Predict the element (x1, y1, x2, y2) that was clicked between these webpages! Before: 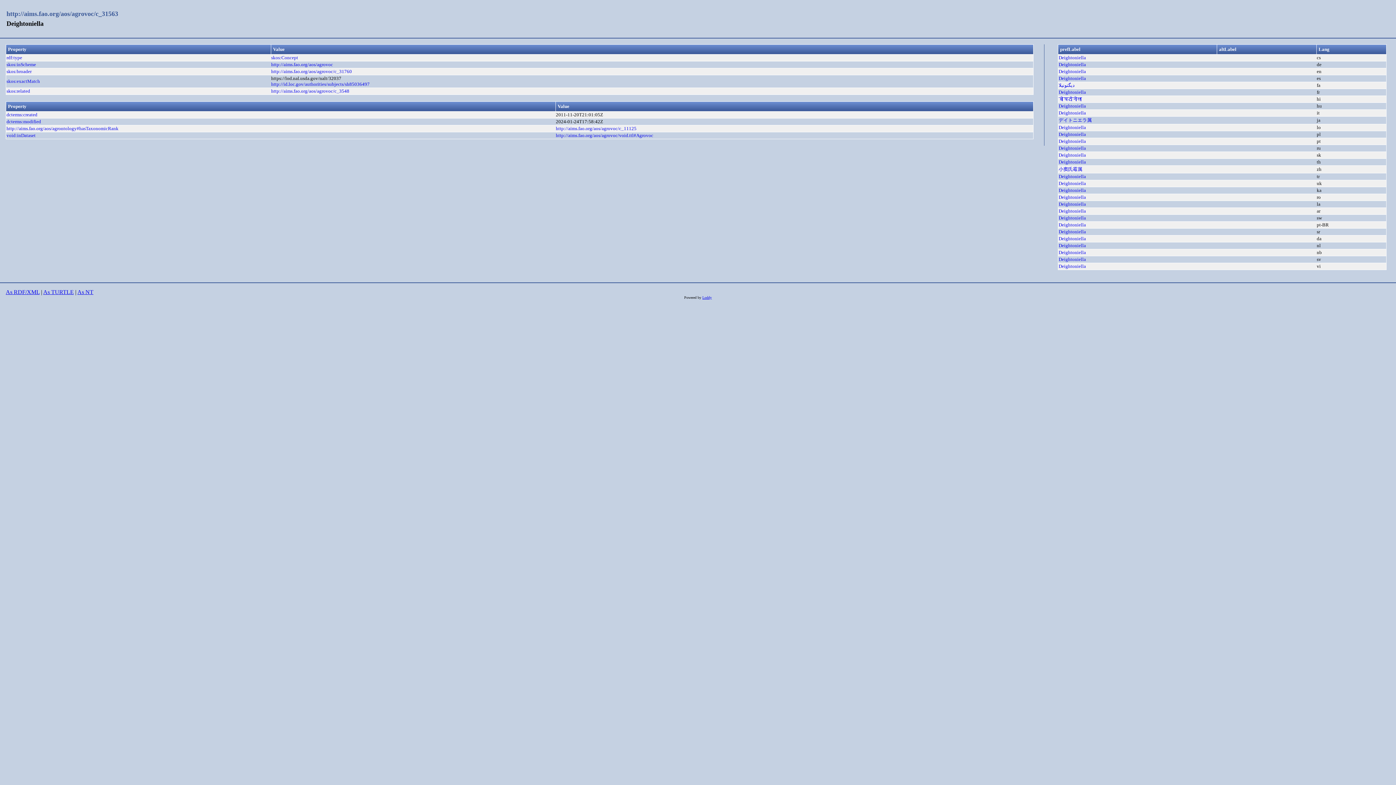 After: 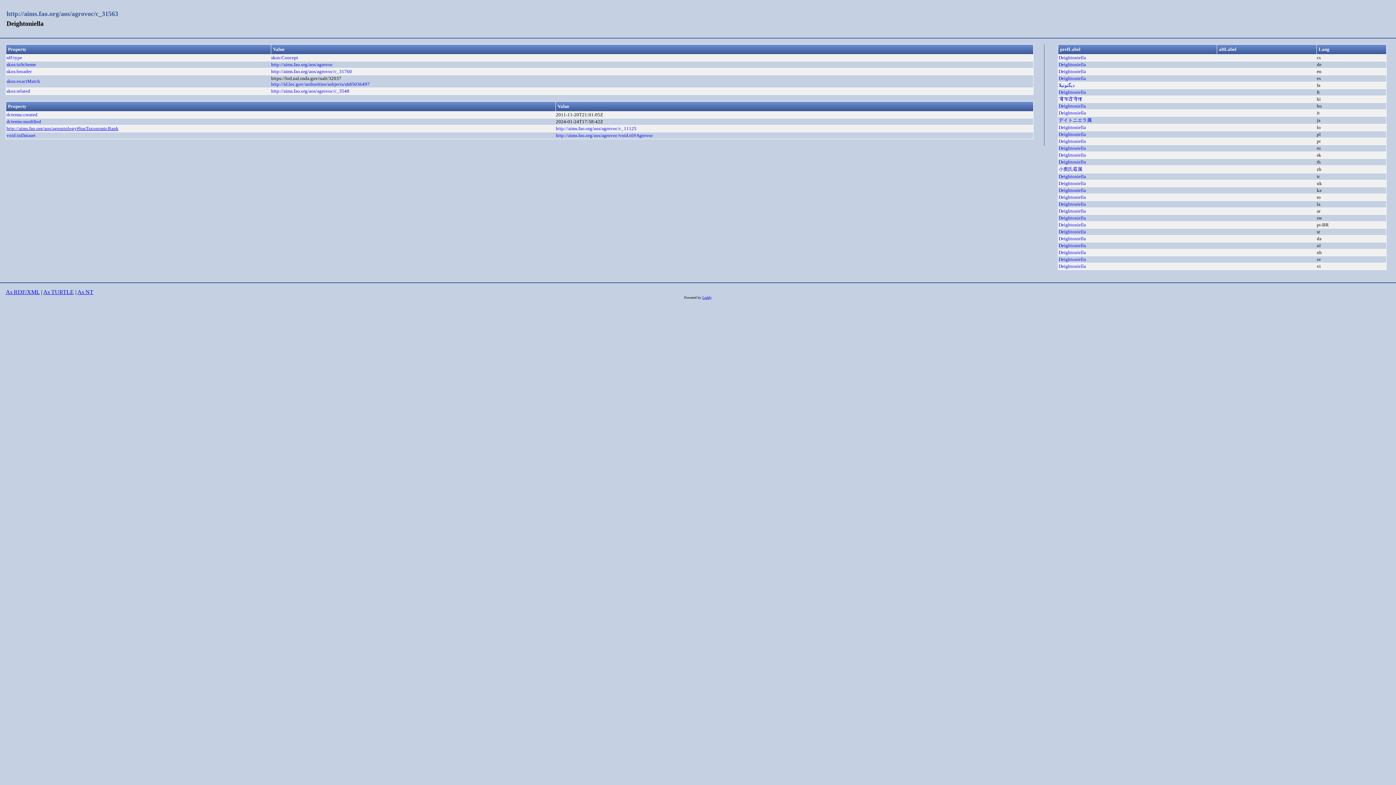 Action: label: http://aims.fao.org/aos/agrontology#hasTaxonomicRank bbox: (6, 125, 118, 131)